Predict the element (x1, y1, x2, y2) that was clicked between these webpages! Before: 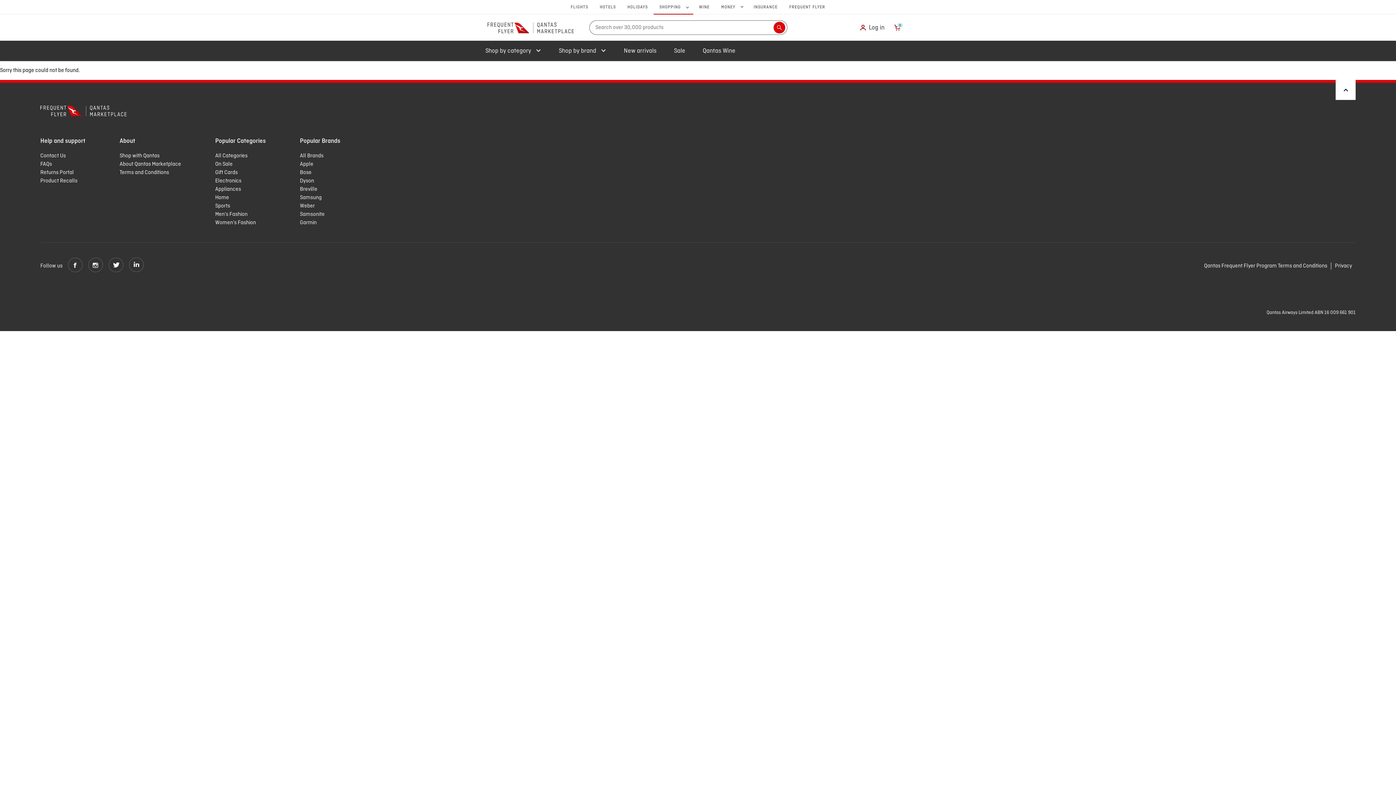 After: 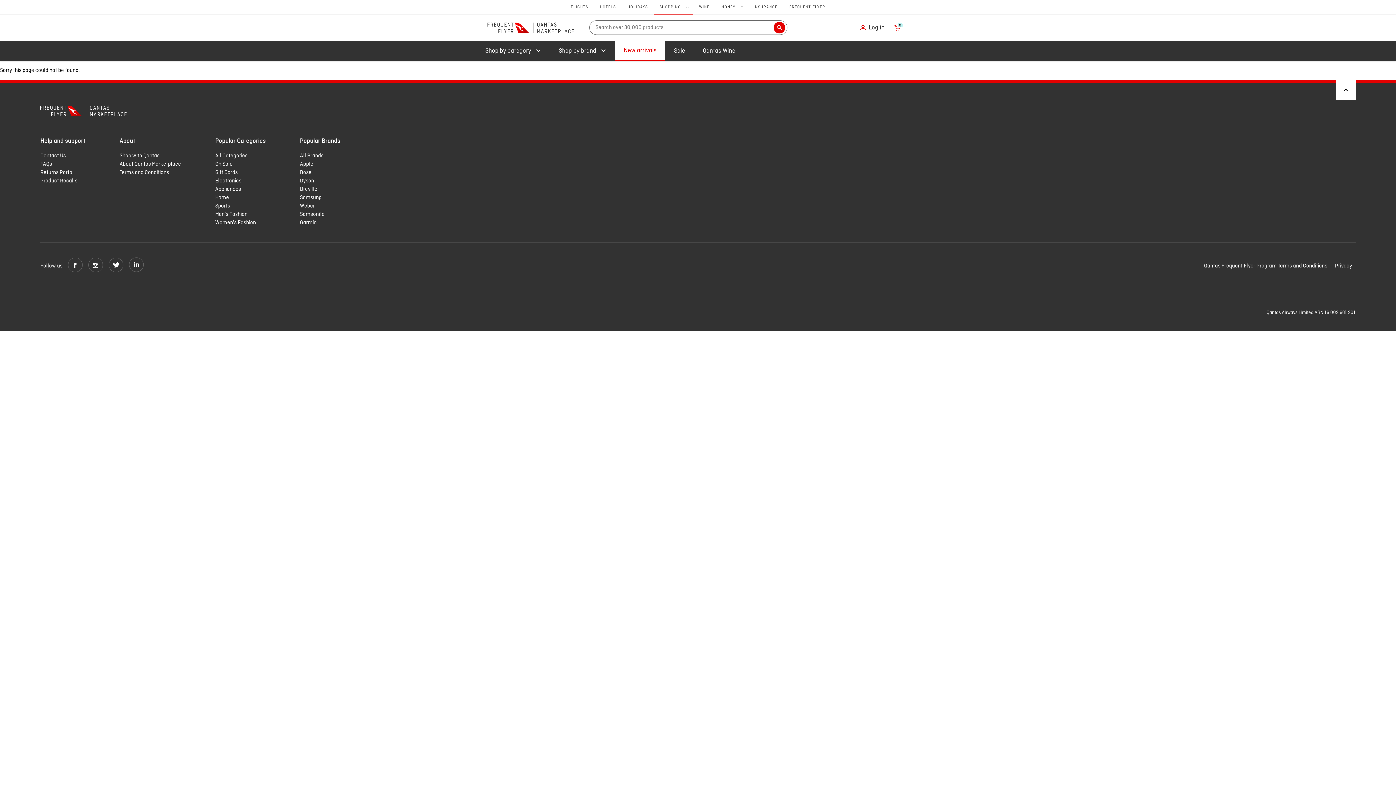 Action: bbox: (615, 40, 665, 61) label: New arrivals